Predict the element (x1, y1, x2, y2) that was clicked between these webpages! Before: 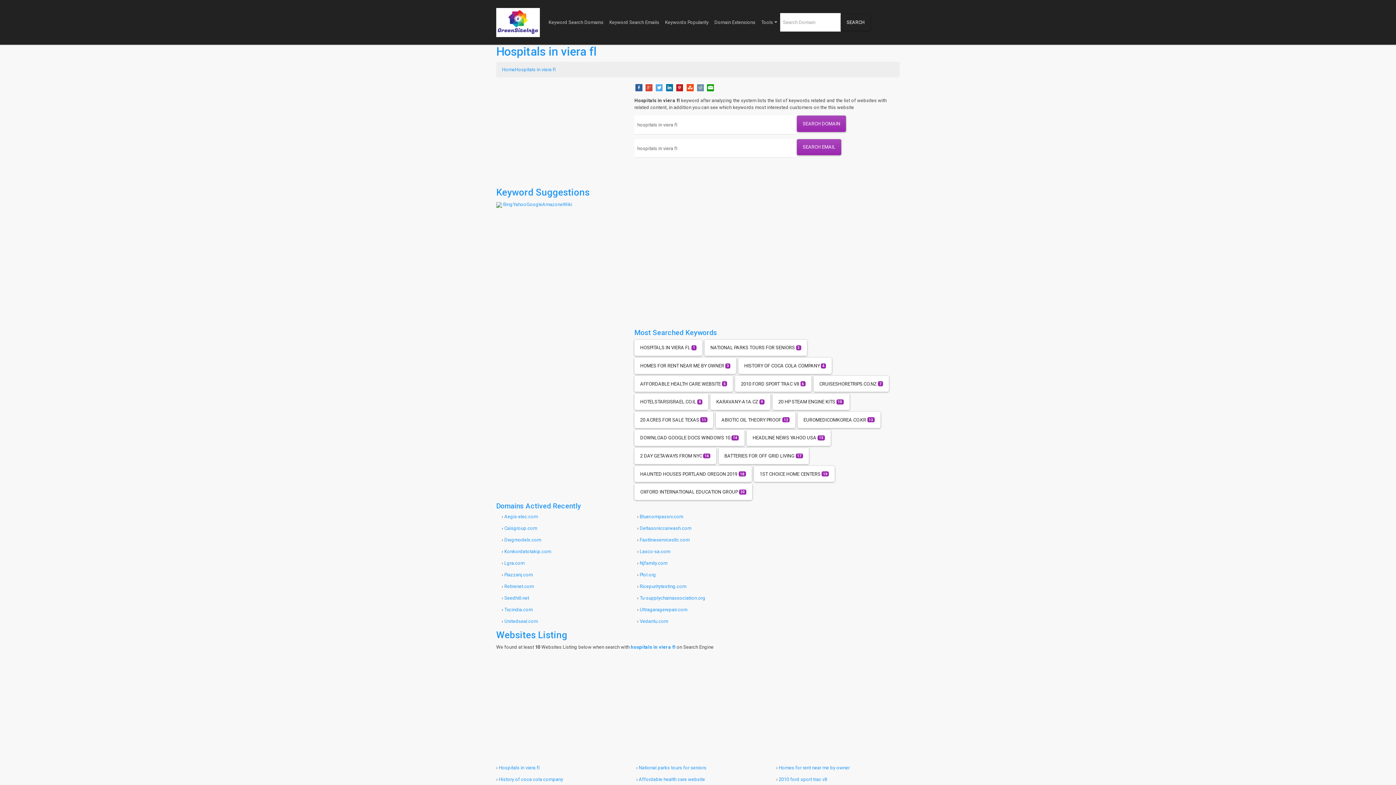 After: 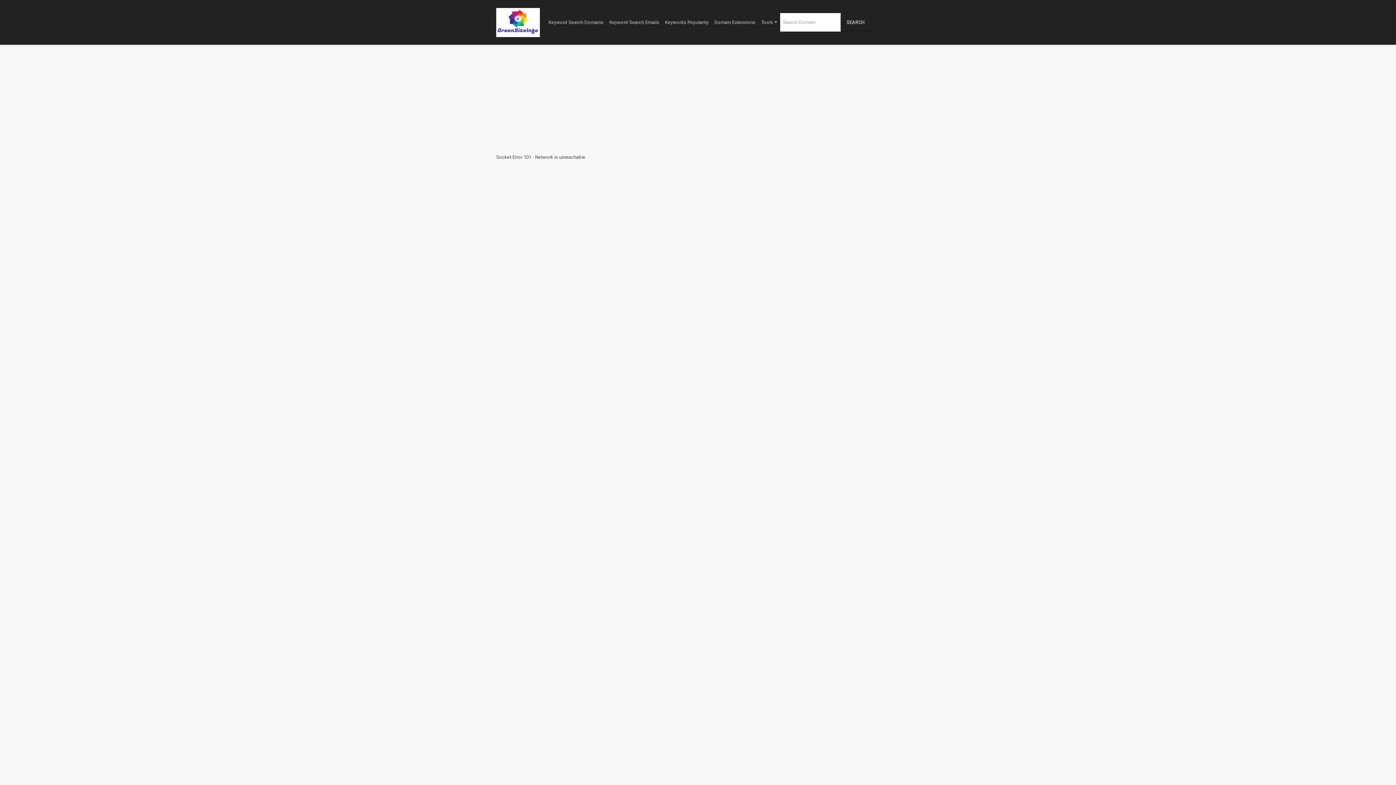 Action: bbox: (639, 618, 668, 624) label: Vedantu.com